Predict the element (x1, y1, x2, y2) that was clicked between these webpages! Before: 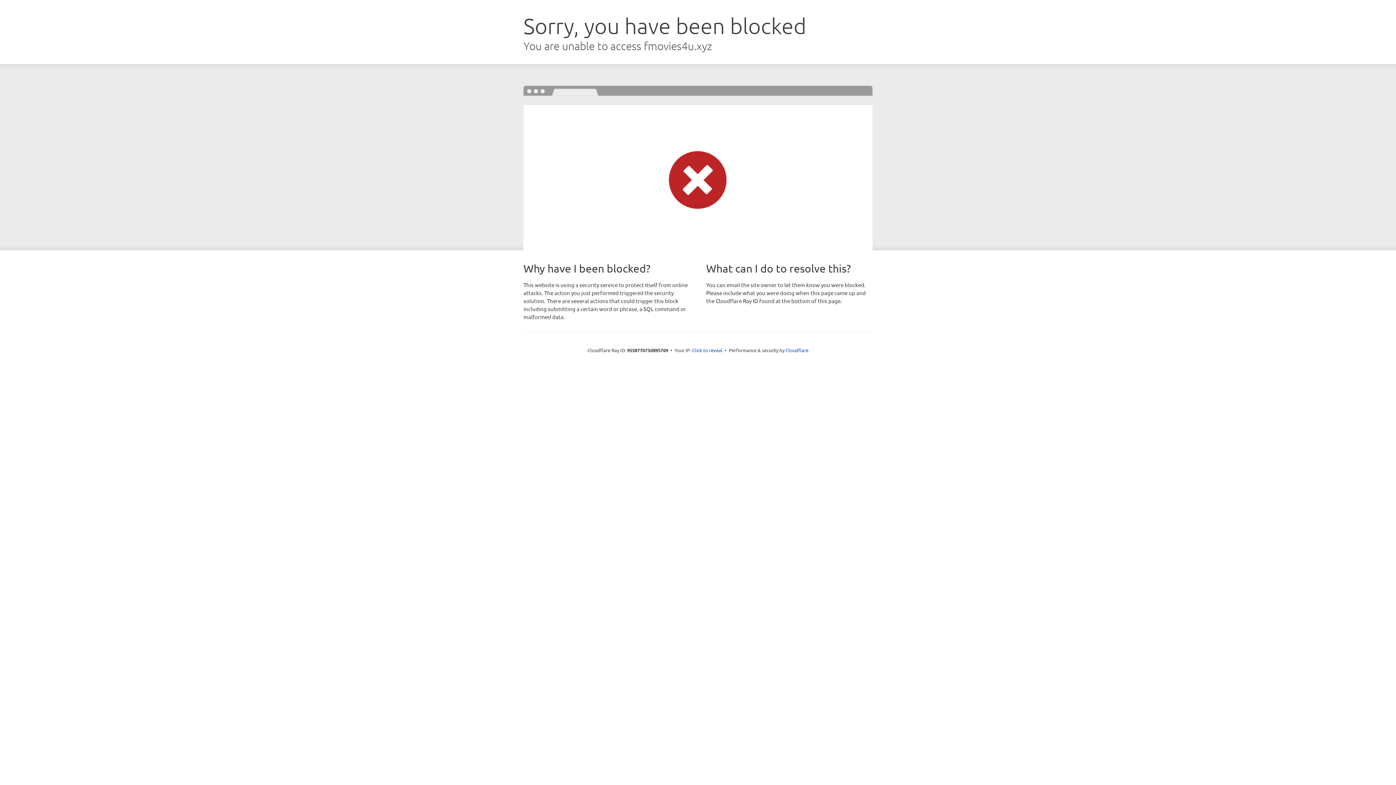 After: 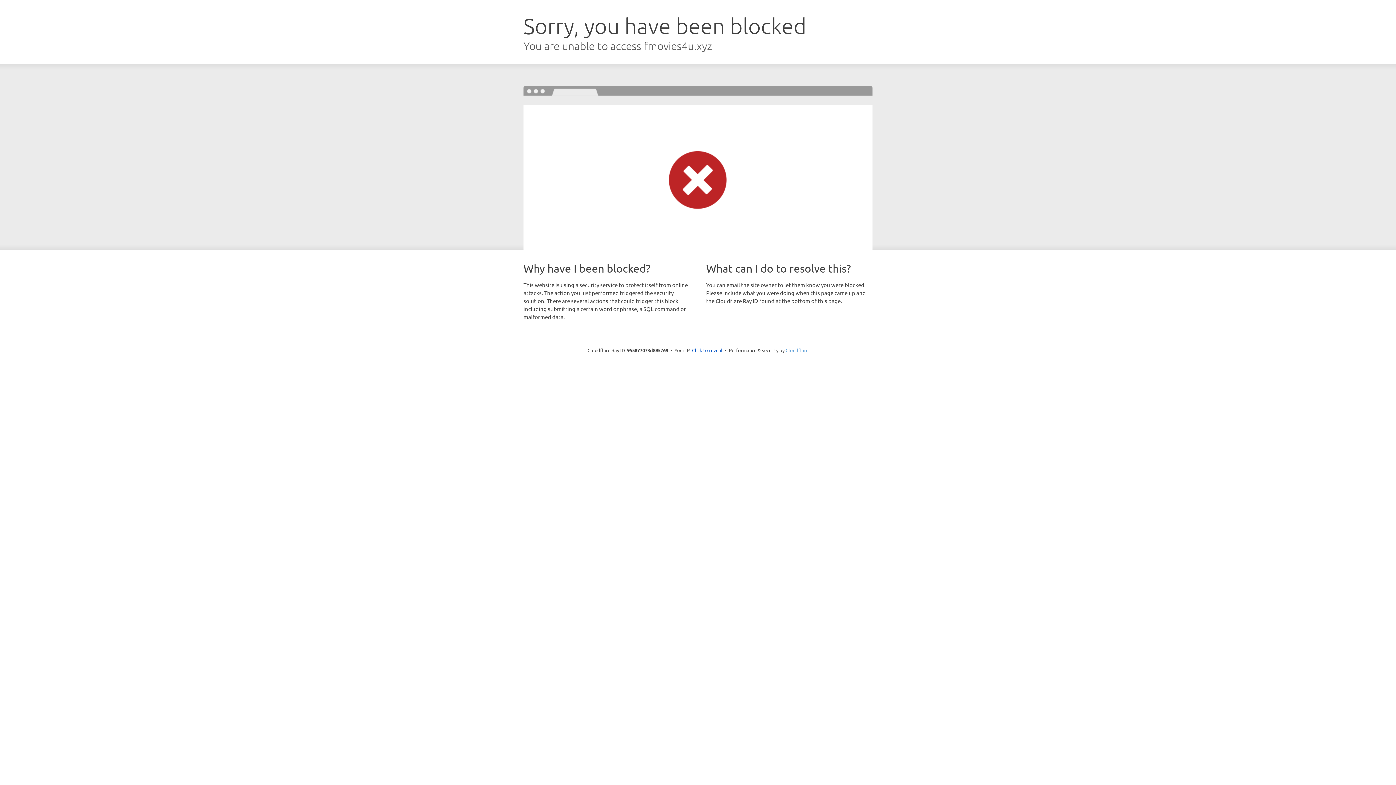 Action: label: Cloudflare bbox: (785, 347, 808, 353)